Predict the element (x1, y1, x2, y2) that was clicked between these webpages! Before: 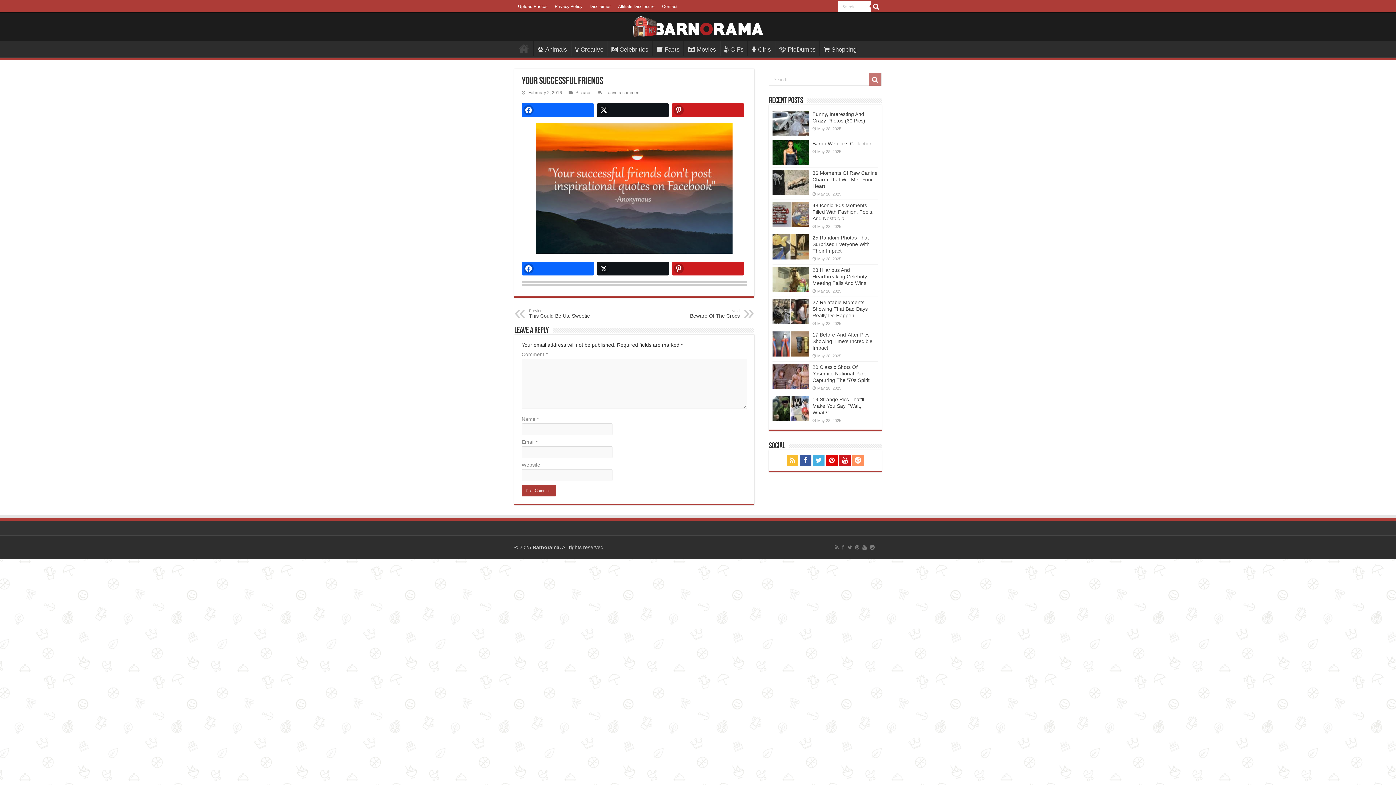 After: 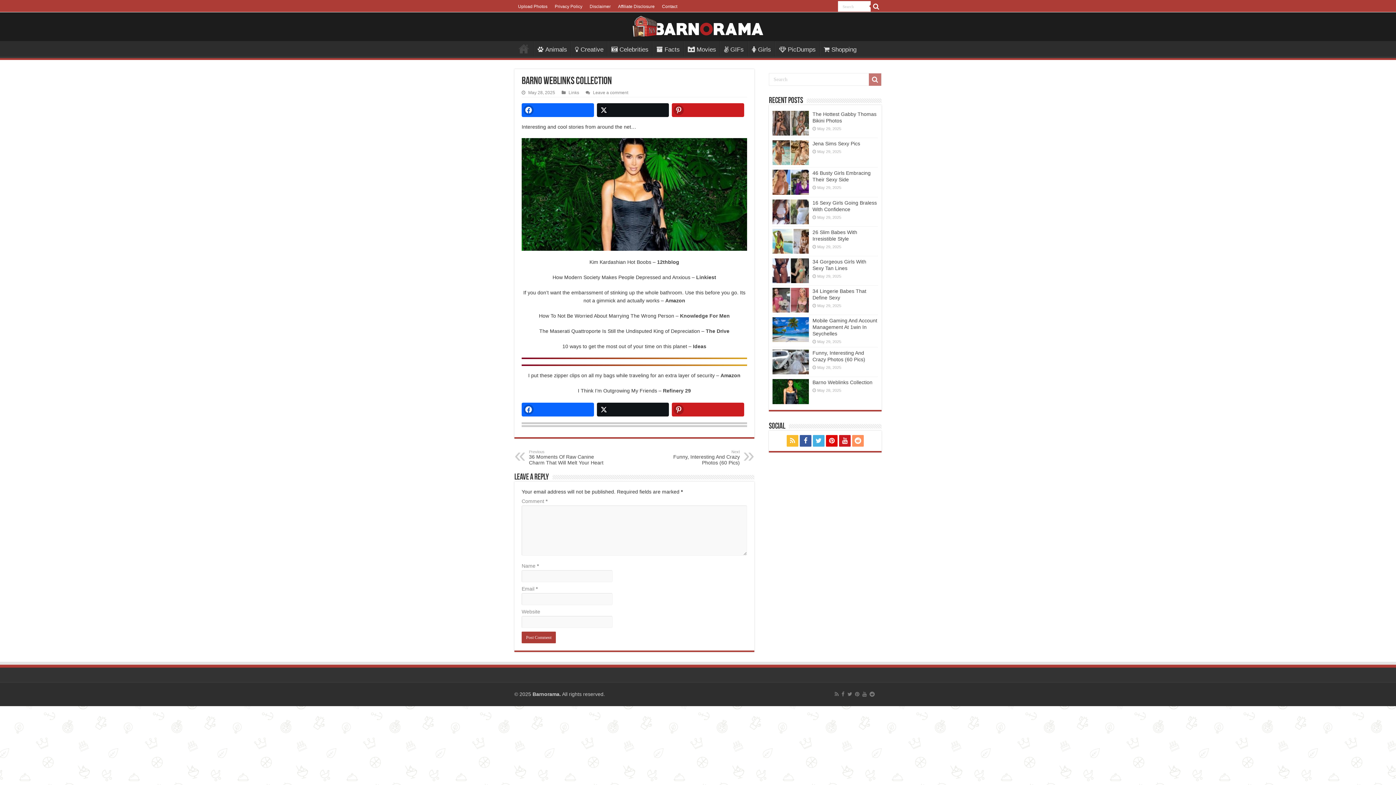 Action: label: Barno Weblinks Collection bbox: (812, 140, 872, 146)